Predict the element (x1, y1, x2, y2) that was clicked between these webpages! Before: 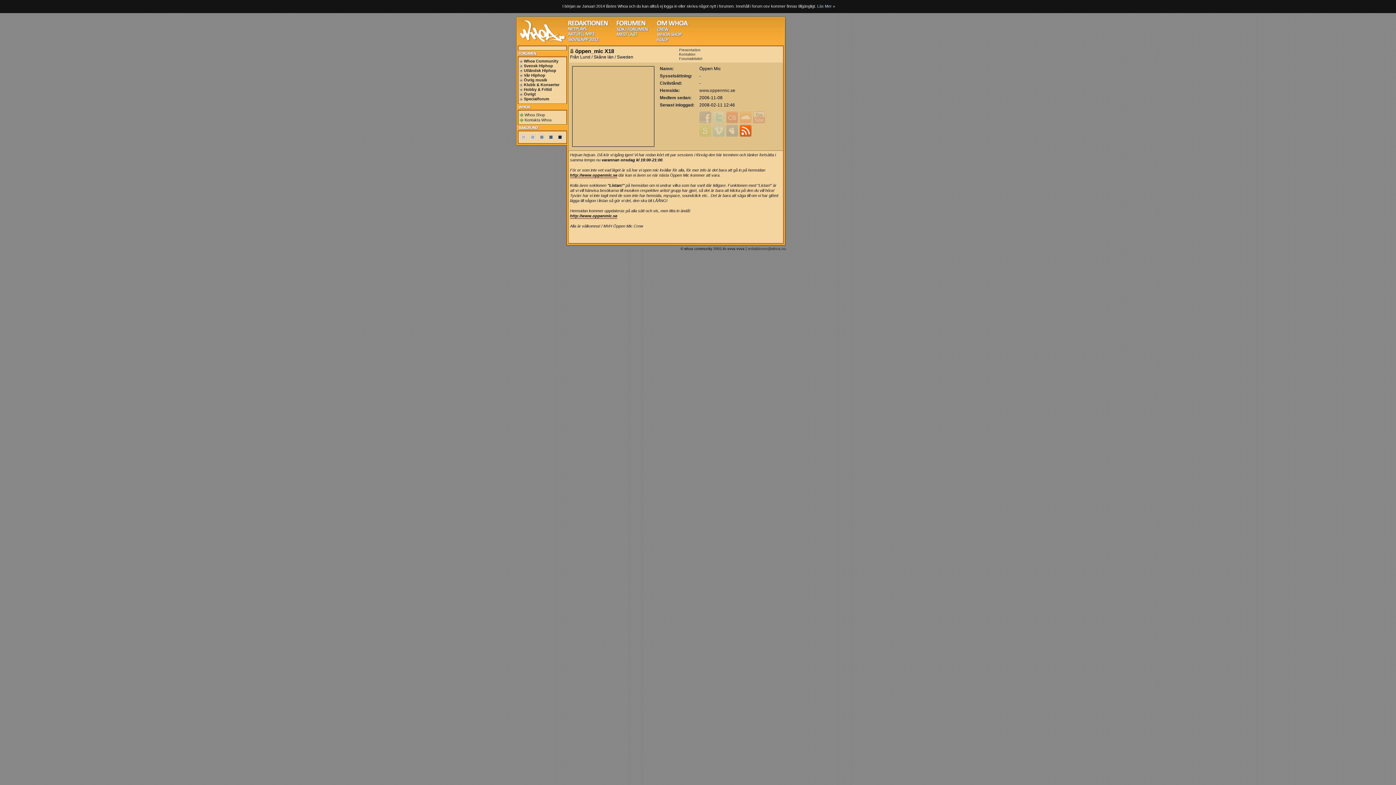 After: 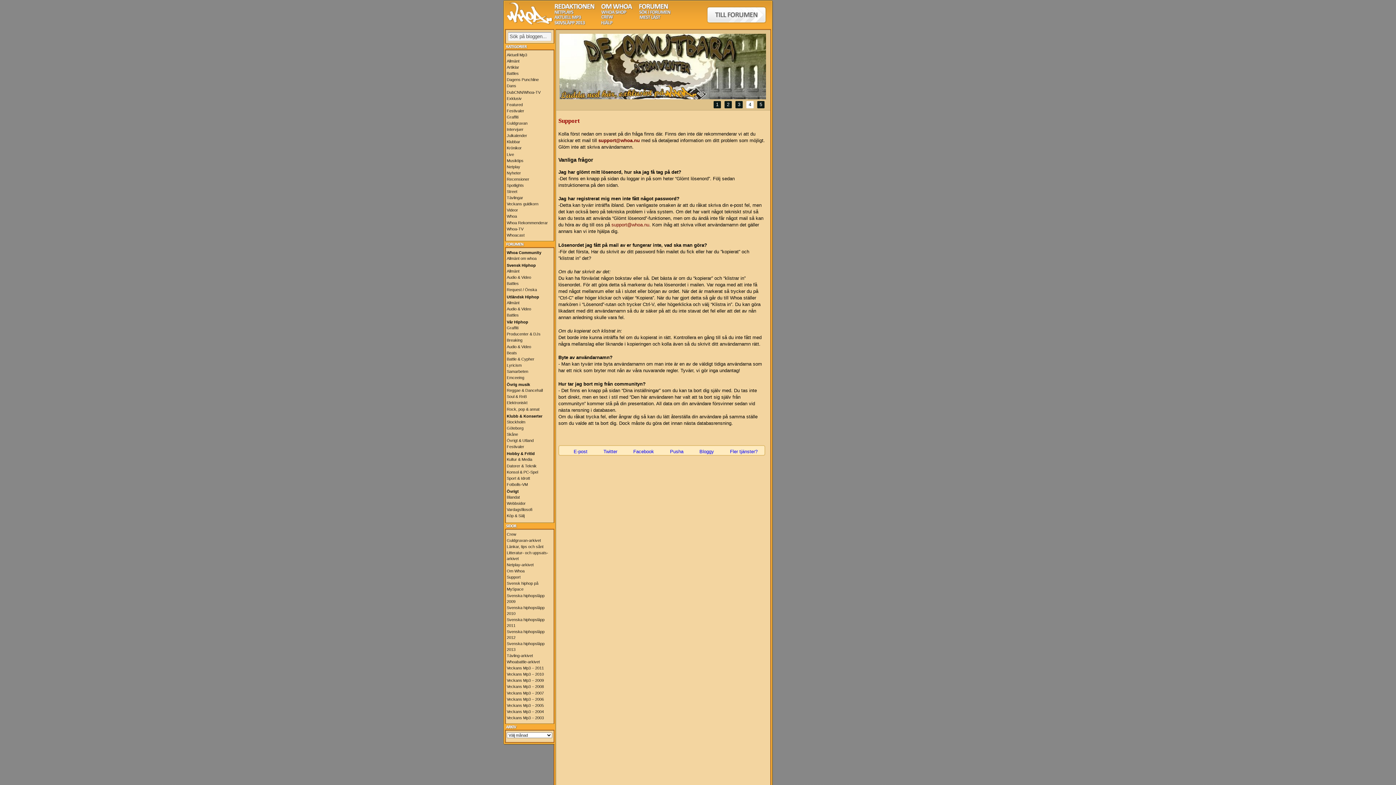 Action: bbox: (656, 38, 668, 42)